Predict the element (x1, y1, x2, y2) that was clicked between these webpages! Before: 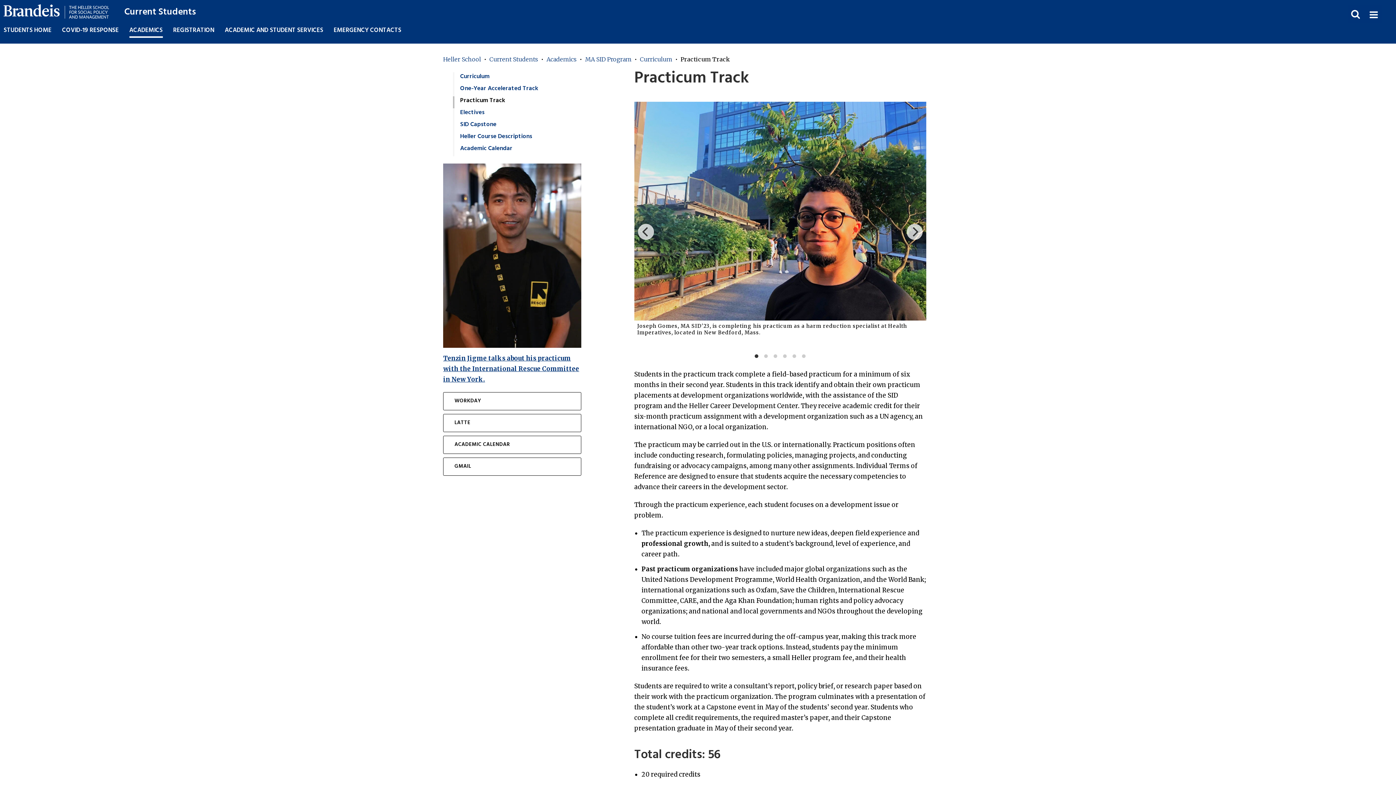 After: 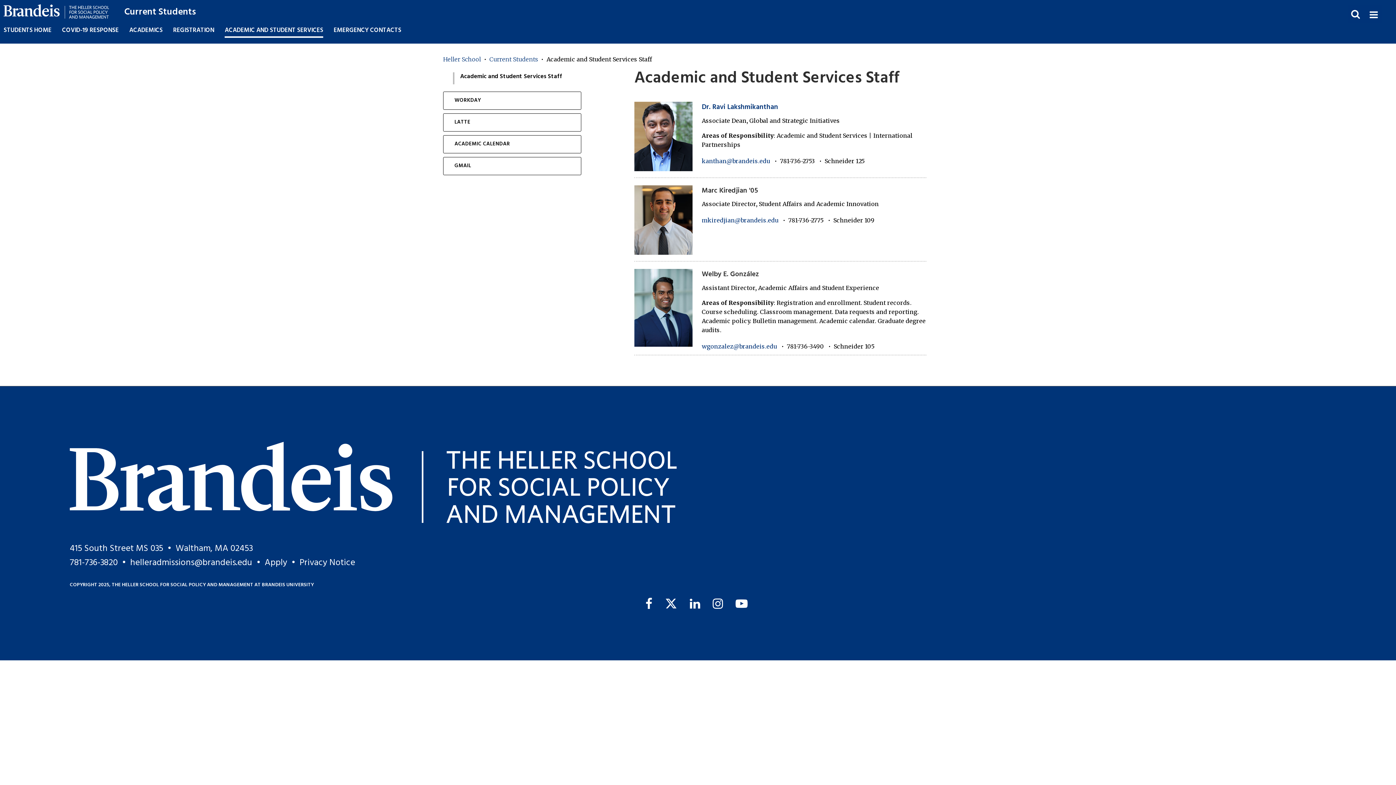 Action: bbox: (224, 23, 323, 37) label: ACADEMIC AND STUDENT SERVICES